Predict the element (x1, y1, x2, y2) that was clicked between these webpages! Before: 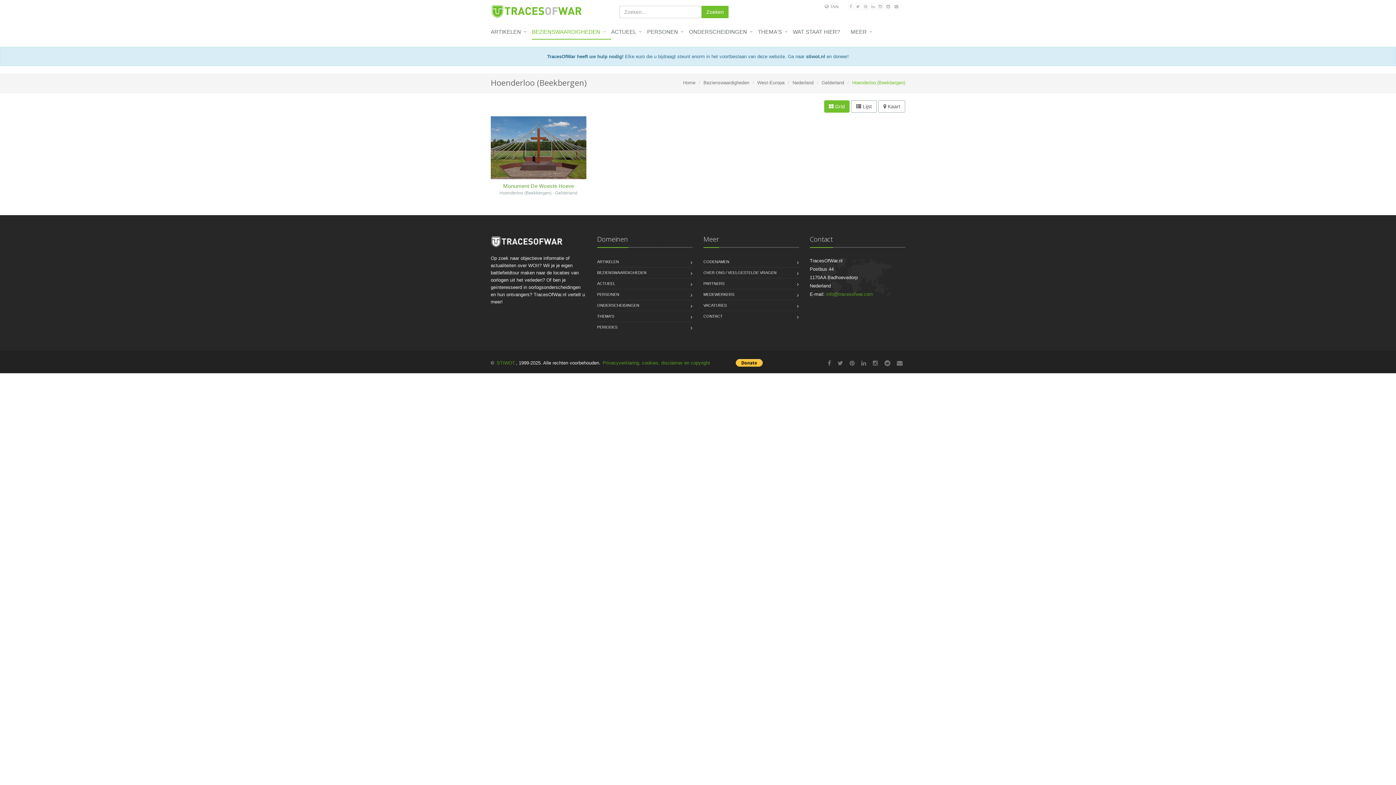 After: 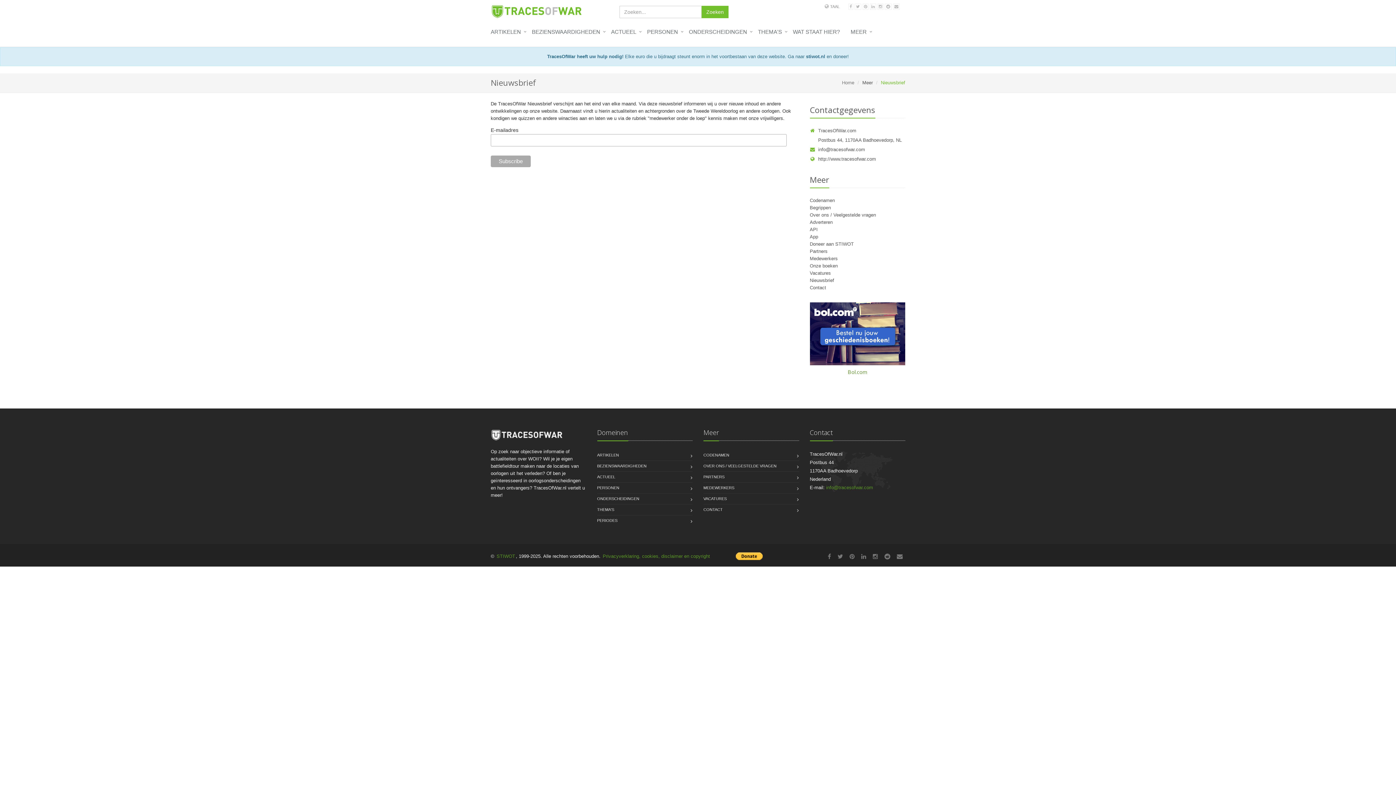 Action: bbox: (893, 4, 900, 8)